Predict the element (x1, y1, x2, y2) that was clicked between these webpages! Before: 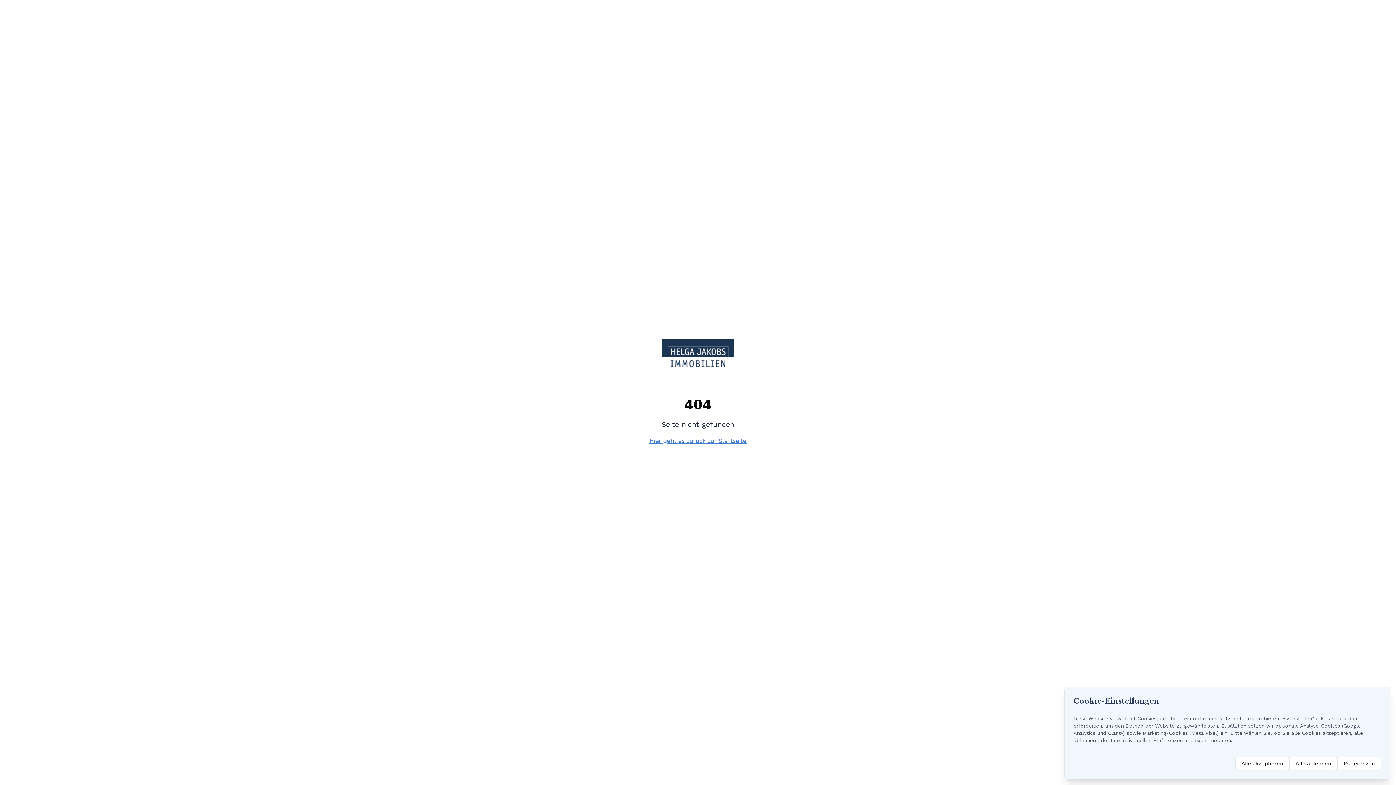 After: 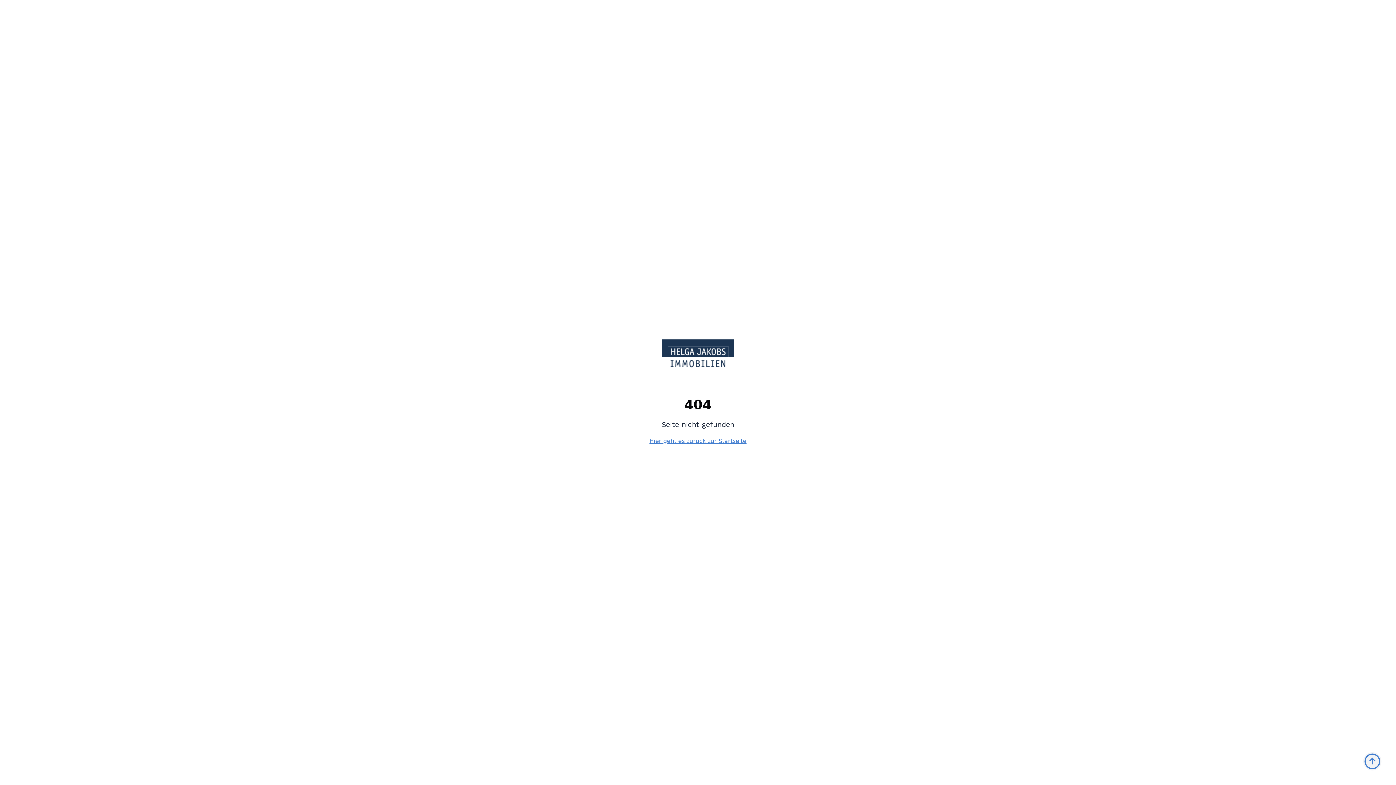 Action: bbox: (1289, 757, 1337, 770) label: Alle ablehnen